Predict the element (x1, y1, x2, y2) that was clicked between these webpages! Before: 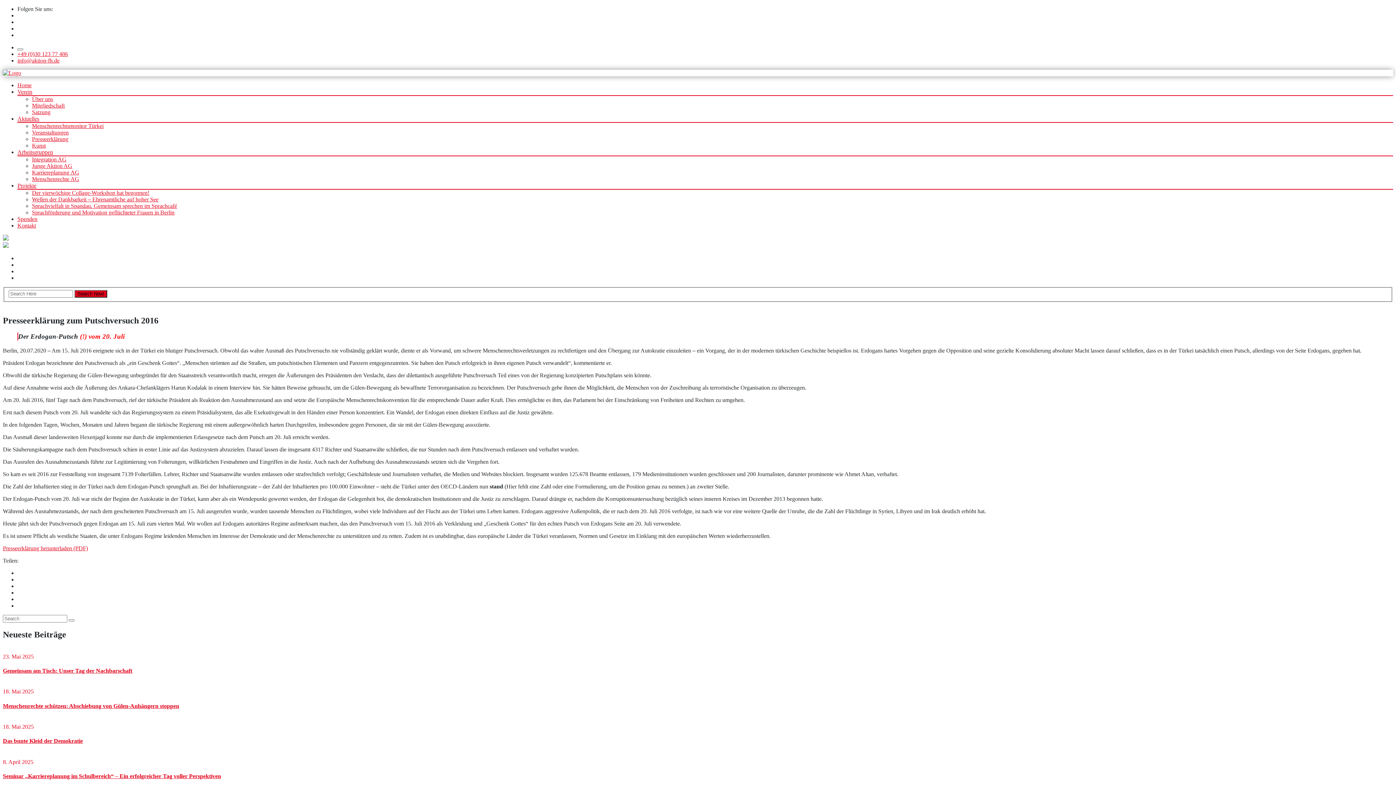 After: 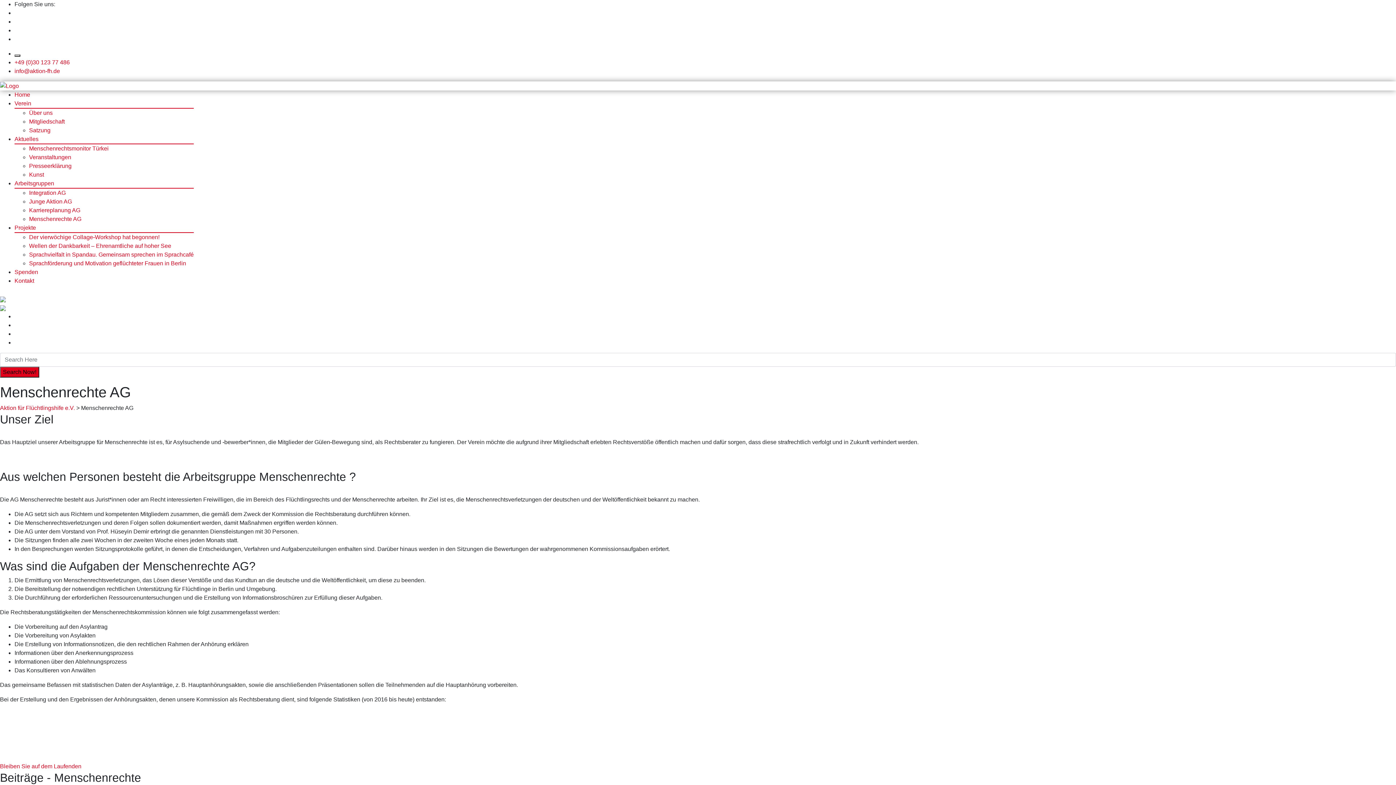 Action: bbox: (32, 176, 79, 182) label: Menschenrechte AG